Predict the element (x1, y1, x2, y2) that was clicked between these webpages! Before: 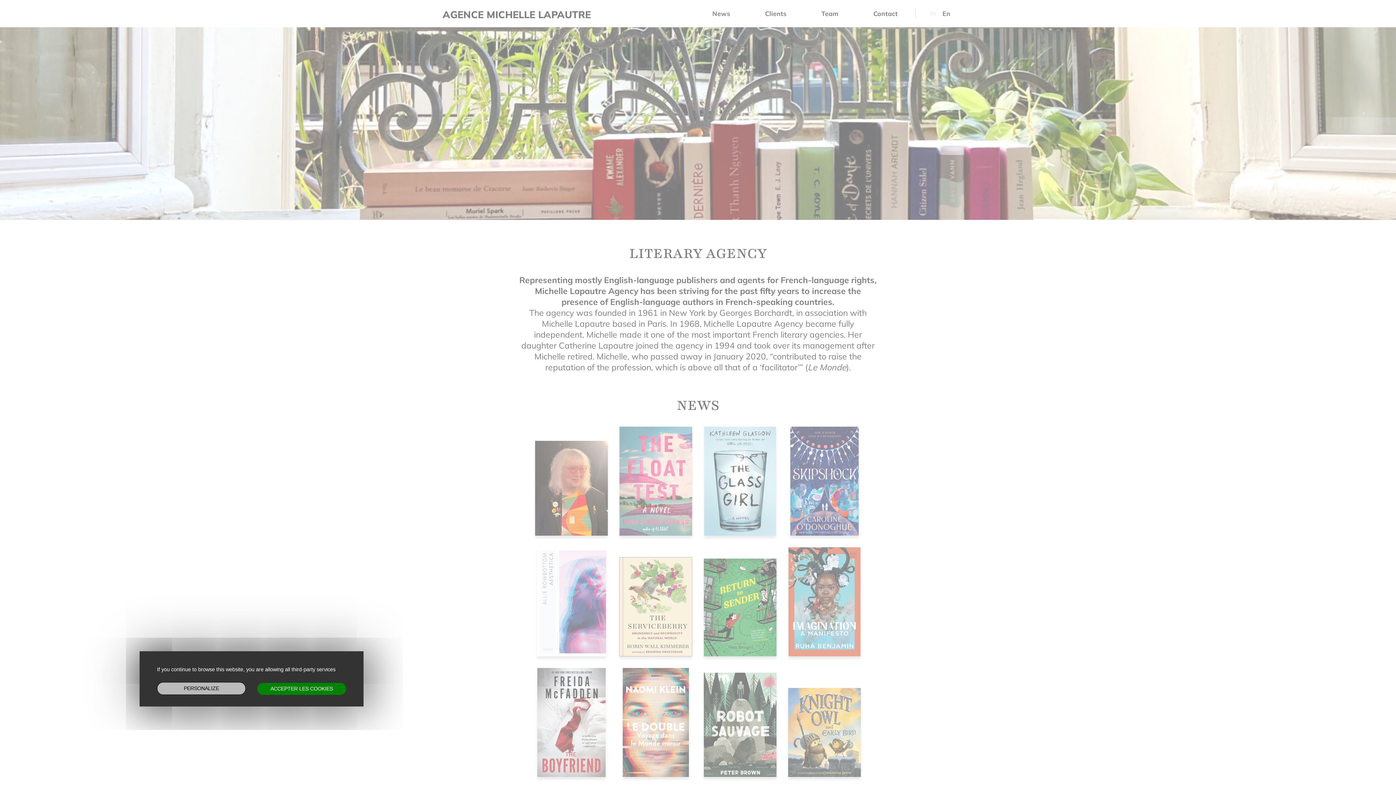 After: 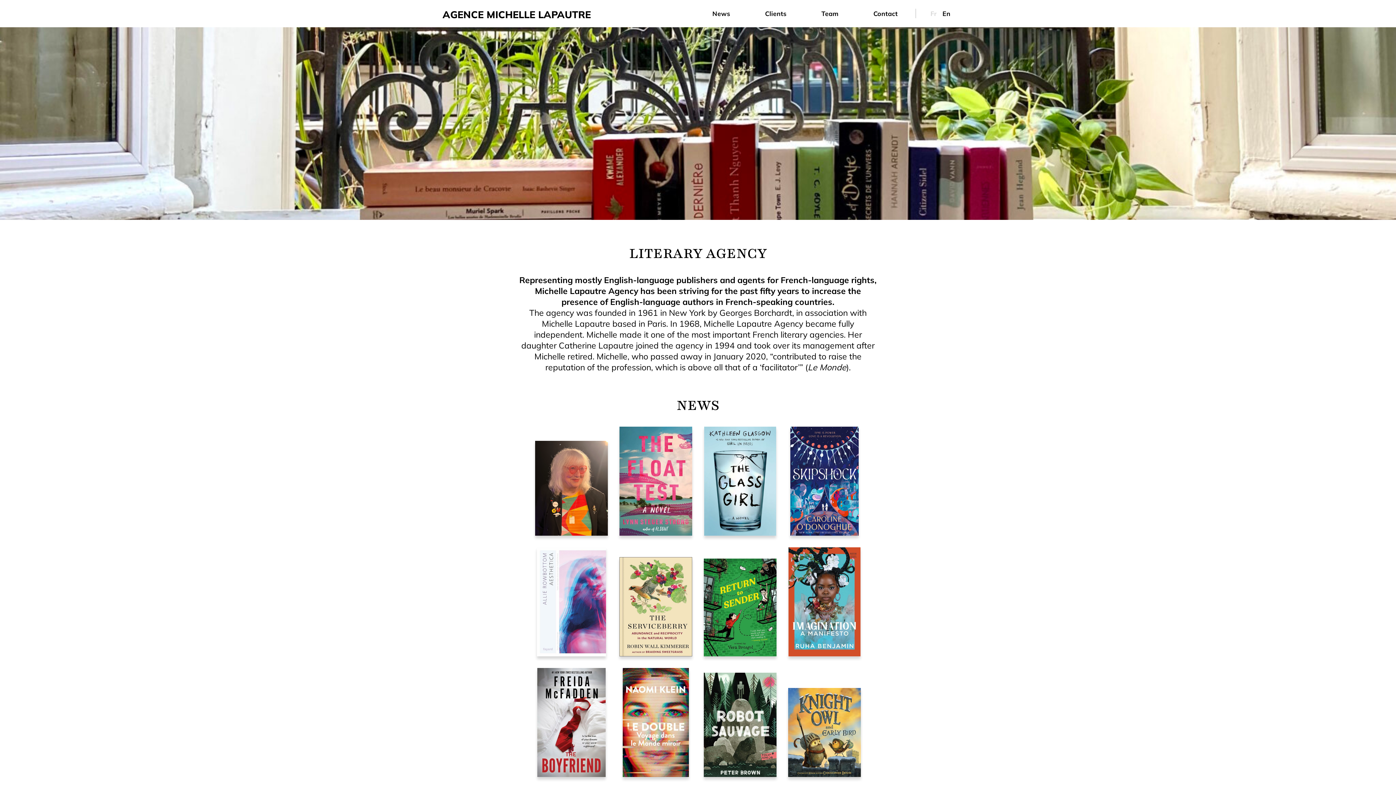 Action: bbox: (257, 683, 346, 695) label: ACCEPTER LES COOKIES